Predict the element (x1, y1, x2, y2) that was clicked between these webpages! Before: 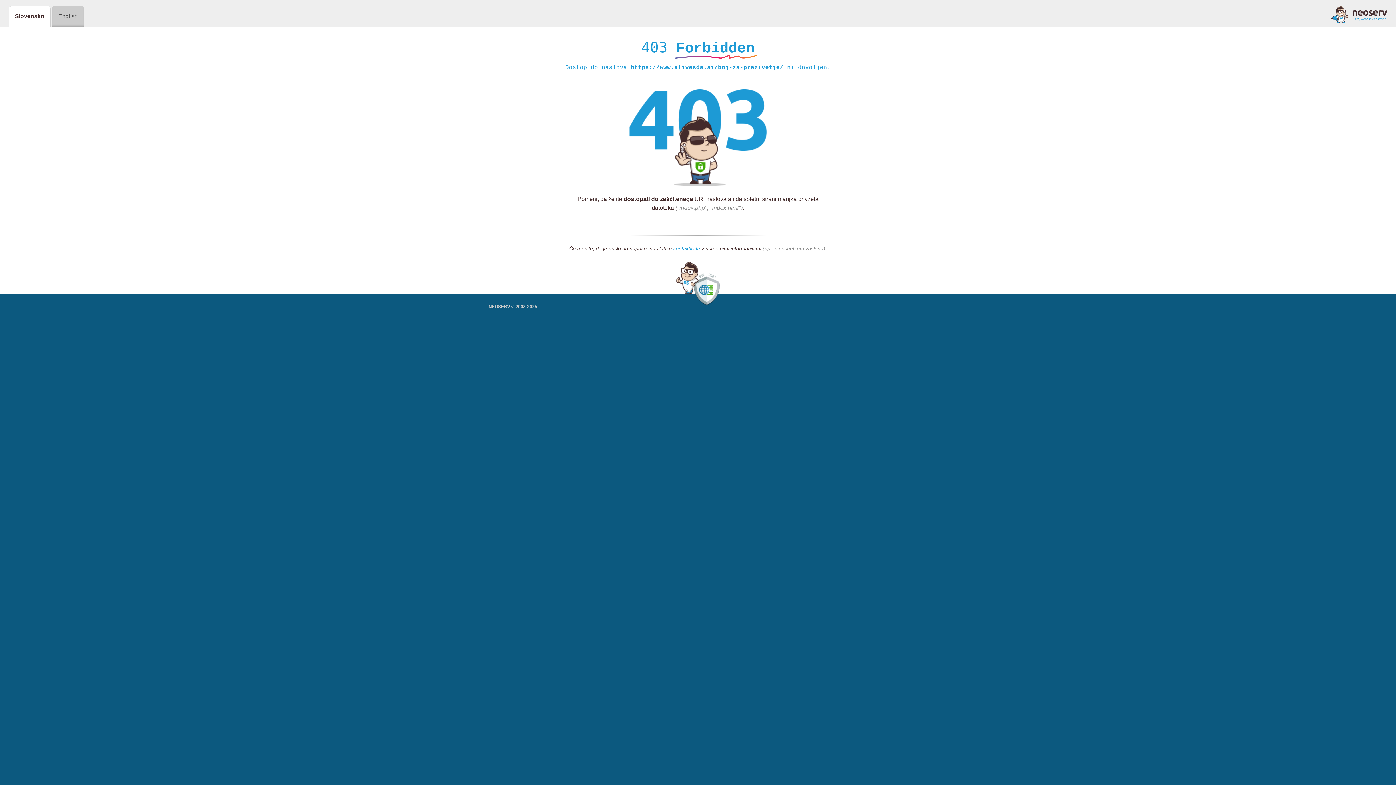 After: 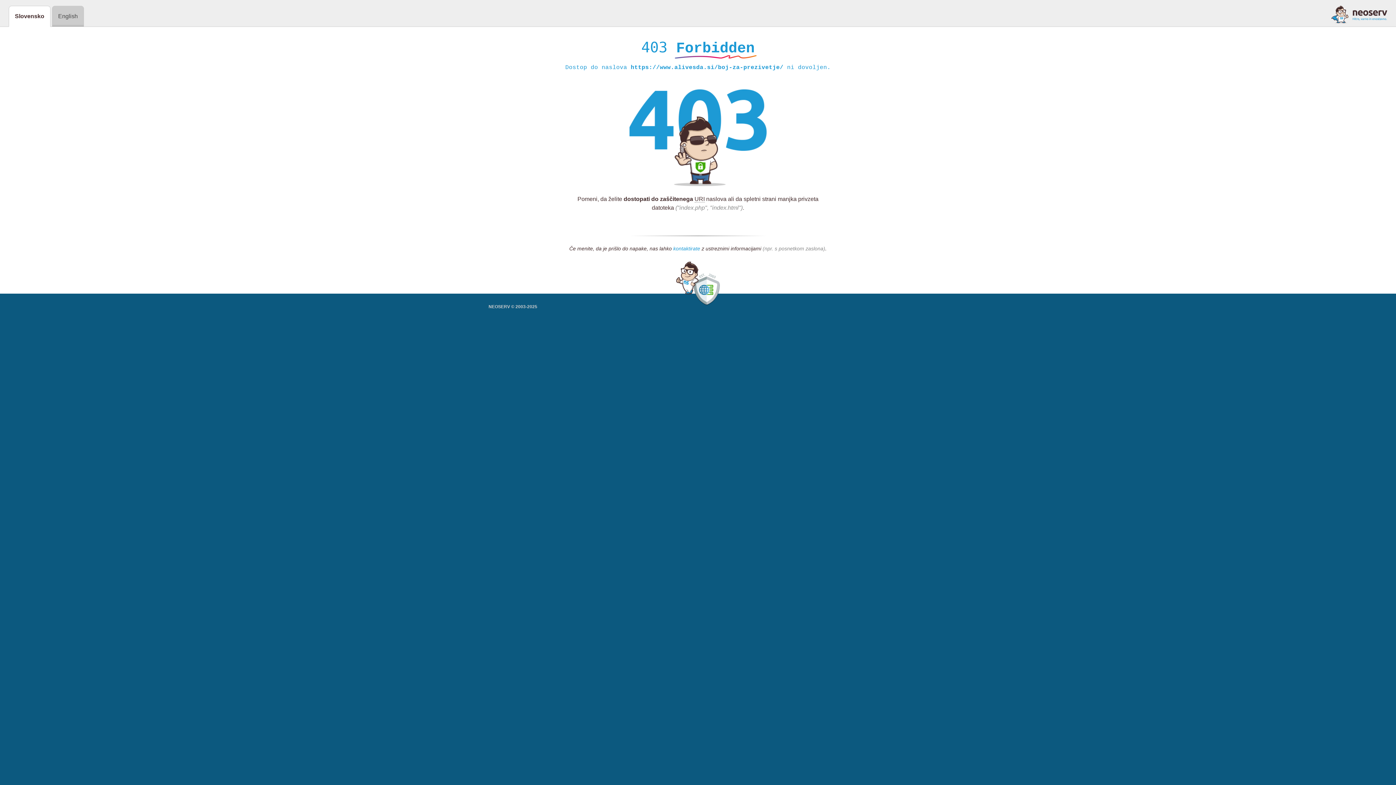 Action: bbox: (673, 245, 700, 252) label: kontaktirate